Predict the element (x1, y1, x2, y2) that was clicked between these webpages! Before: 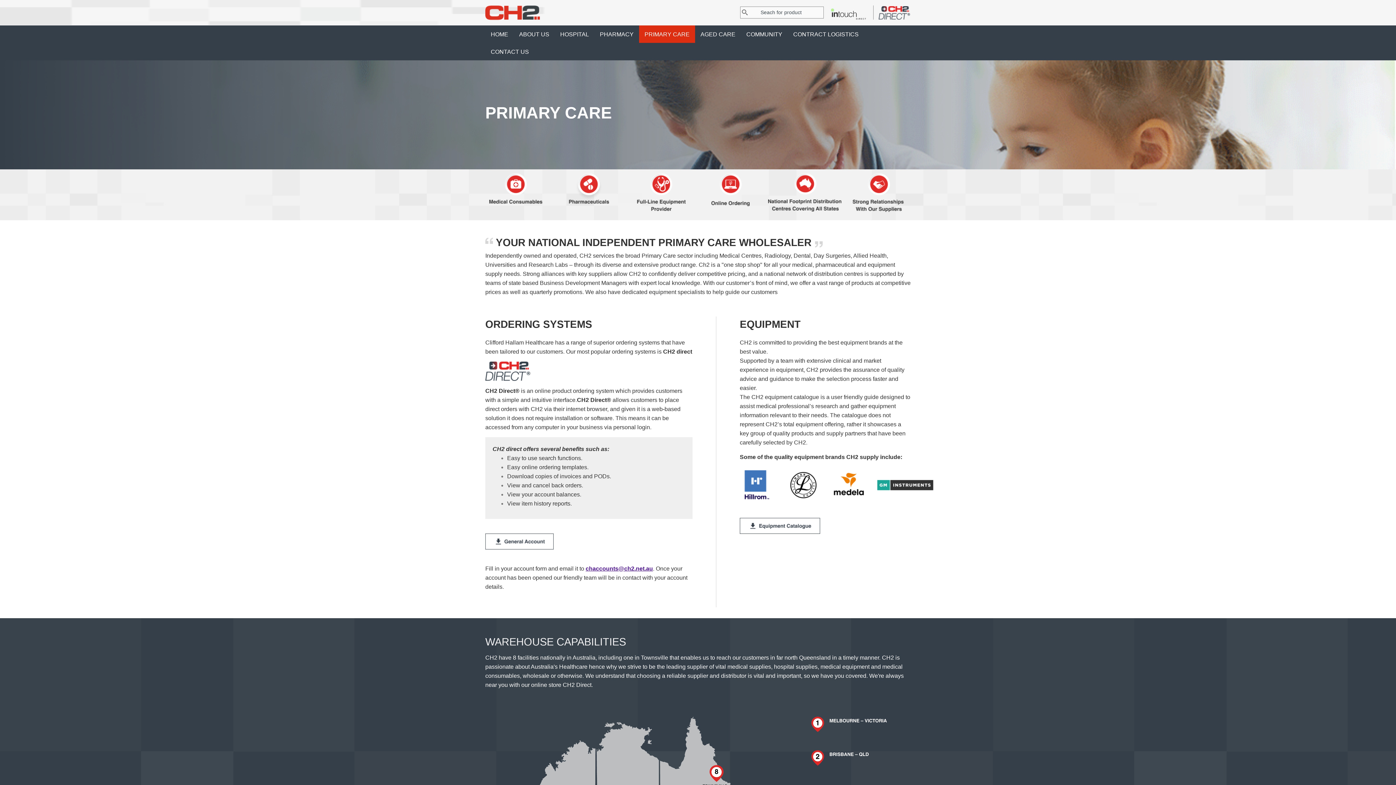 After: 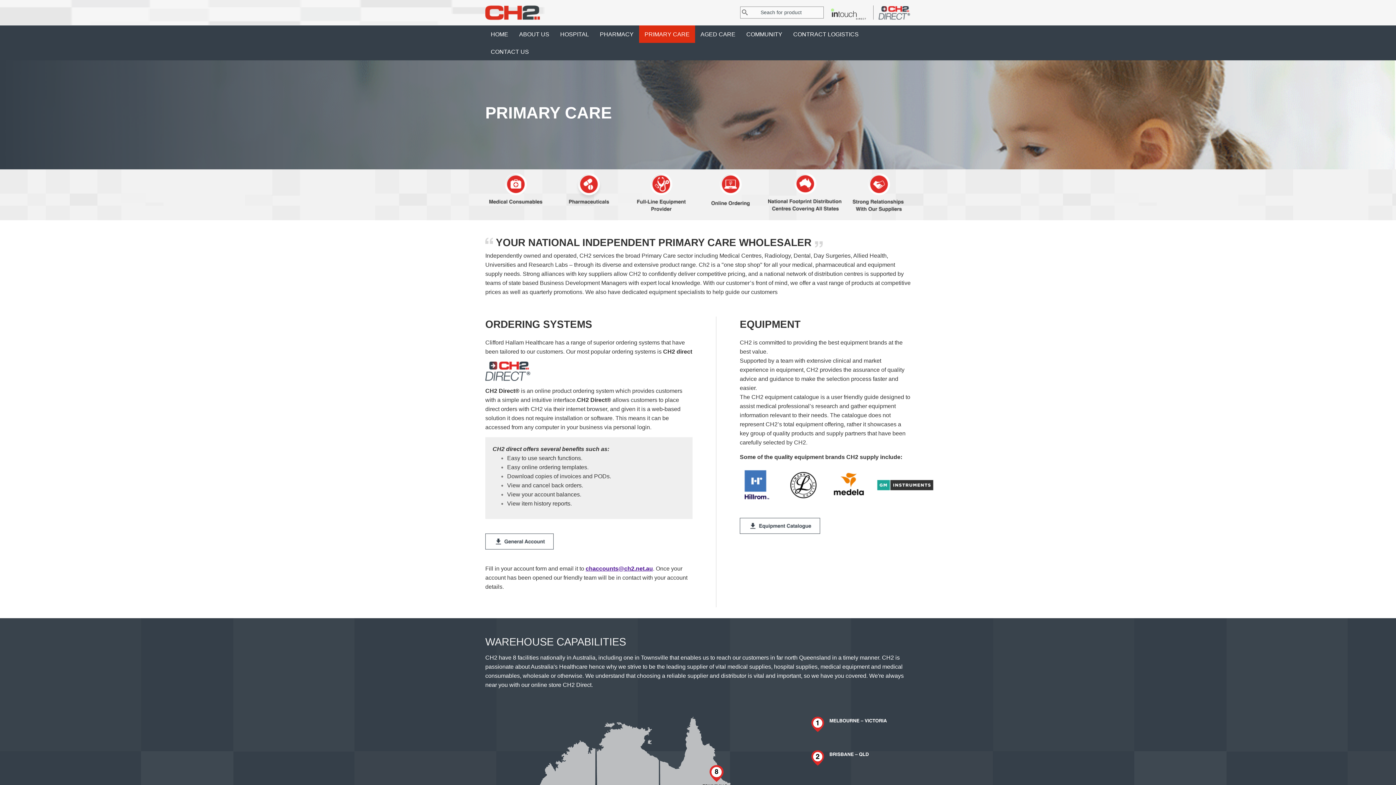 Action: label: chaccounts@ch2.net.au bbox: (585, 565, 653, 572)